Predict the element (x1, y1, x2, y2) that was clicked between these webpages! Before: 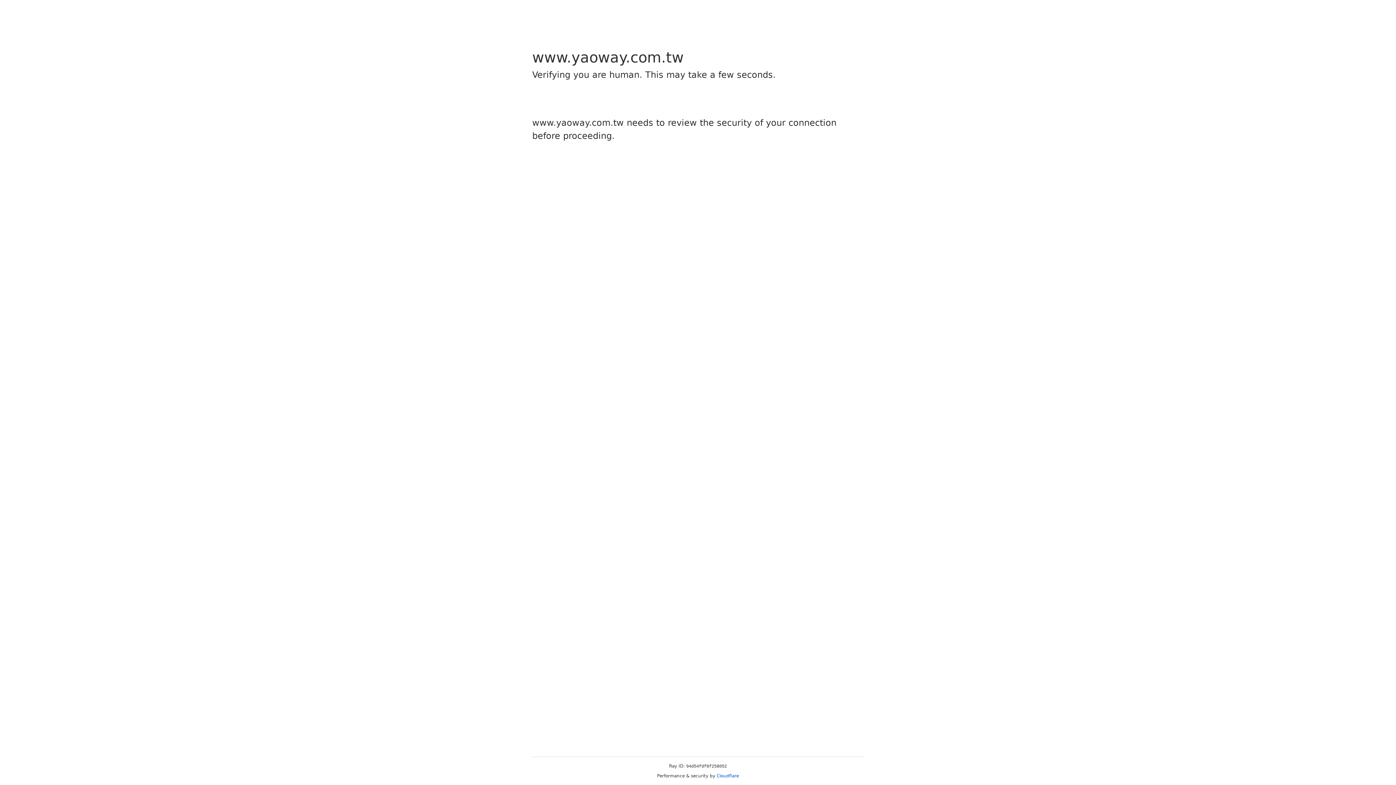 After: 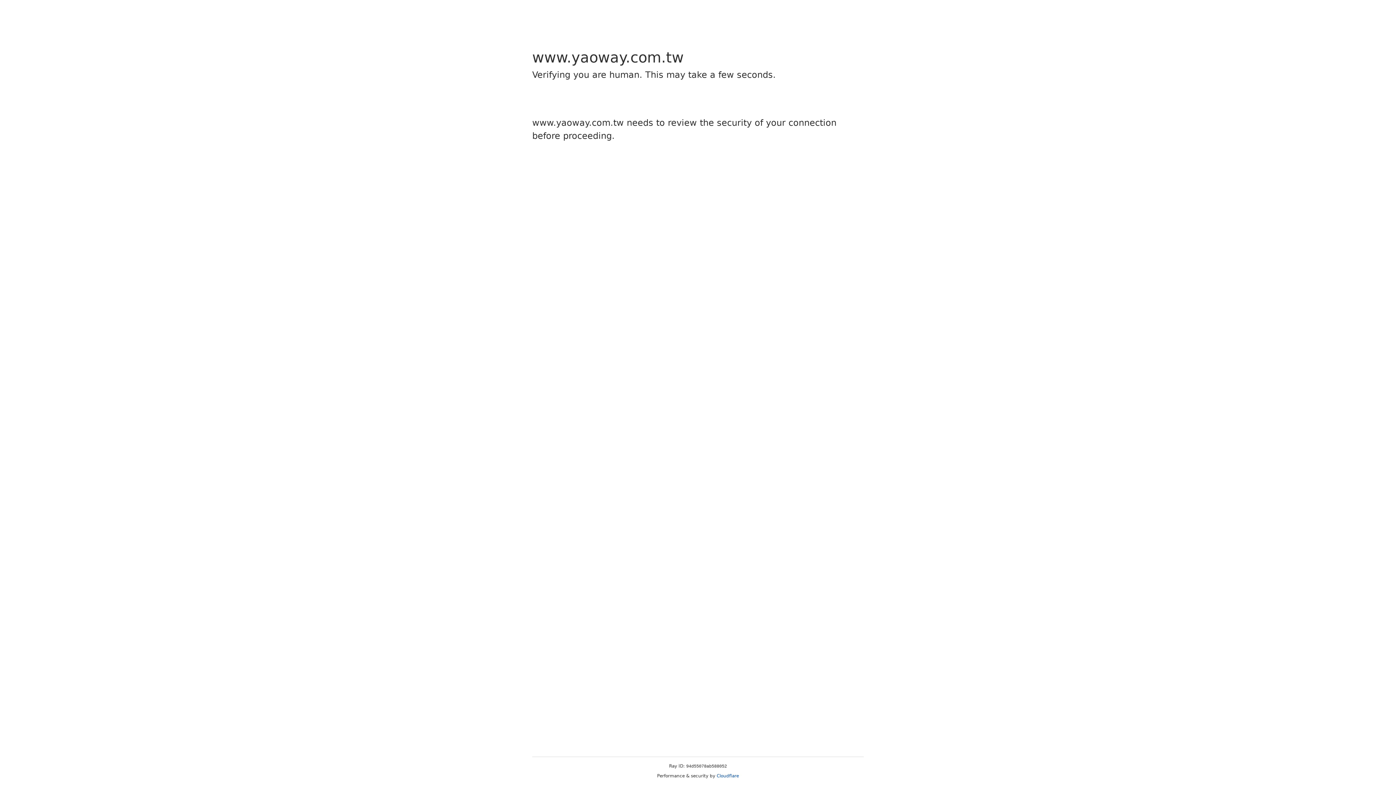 Action: bbox: (716, 773, 739, 778) label: Cloudflare